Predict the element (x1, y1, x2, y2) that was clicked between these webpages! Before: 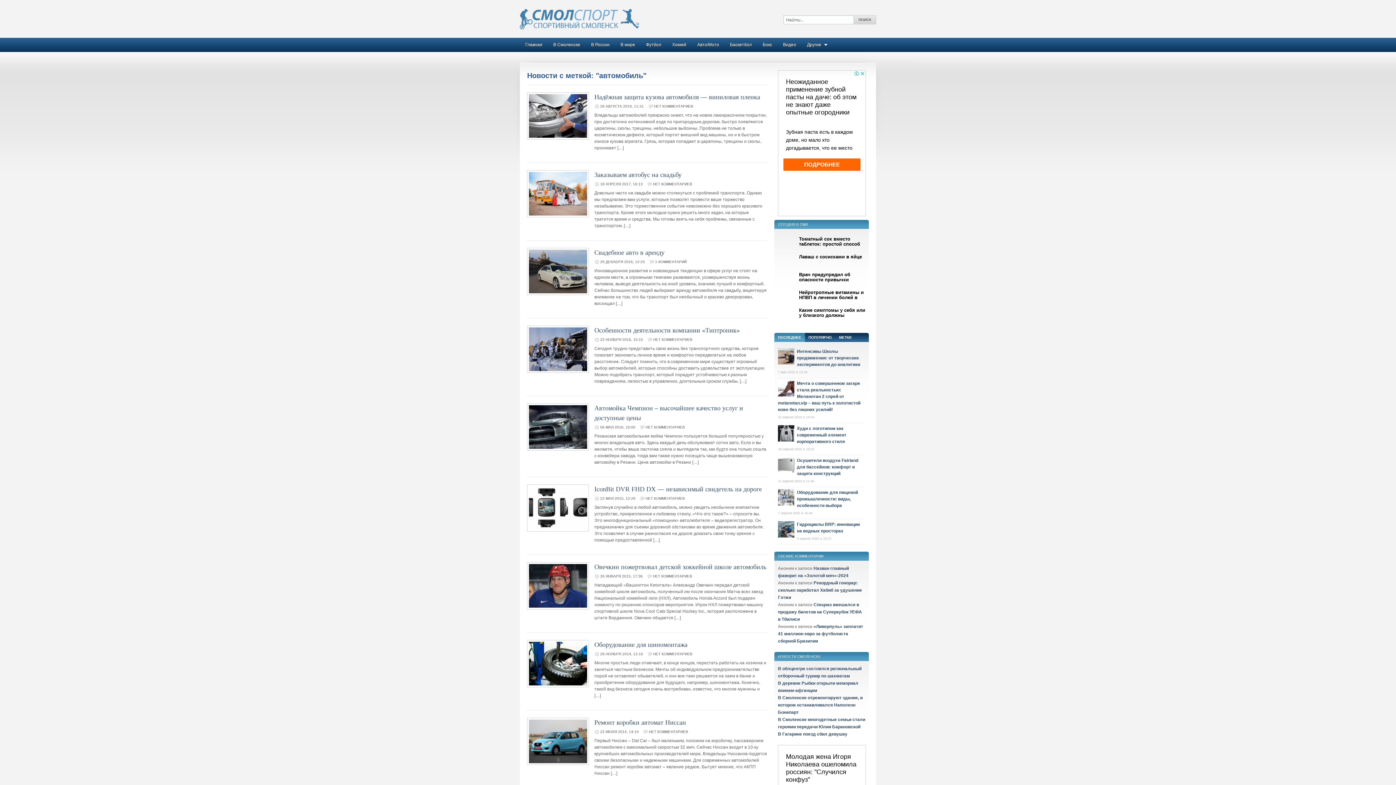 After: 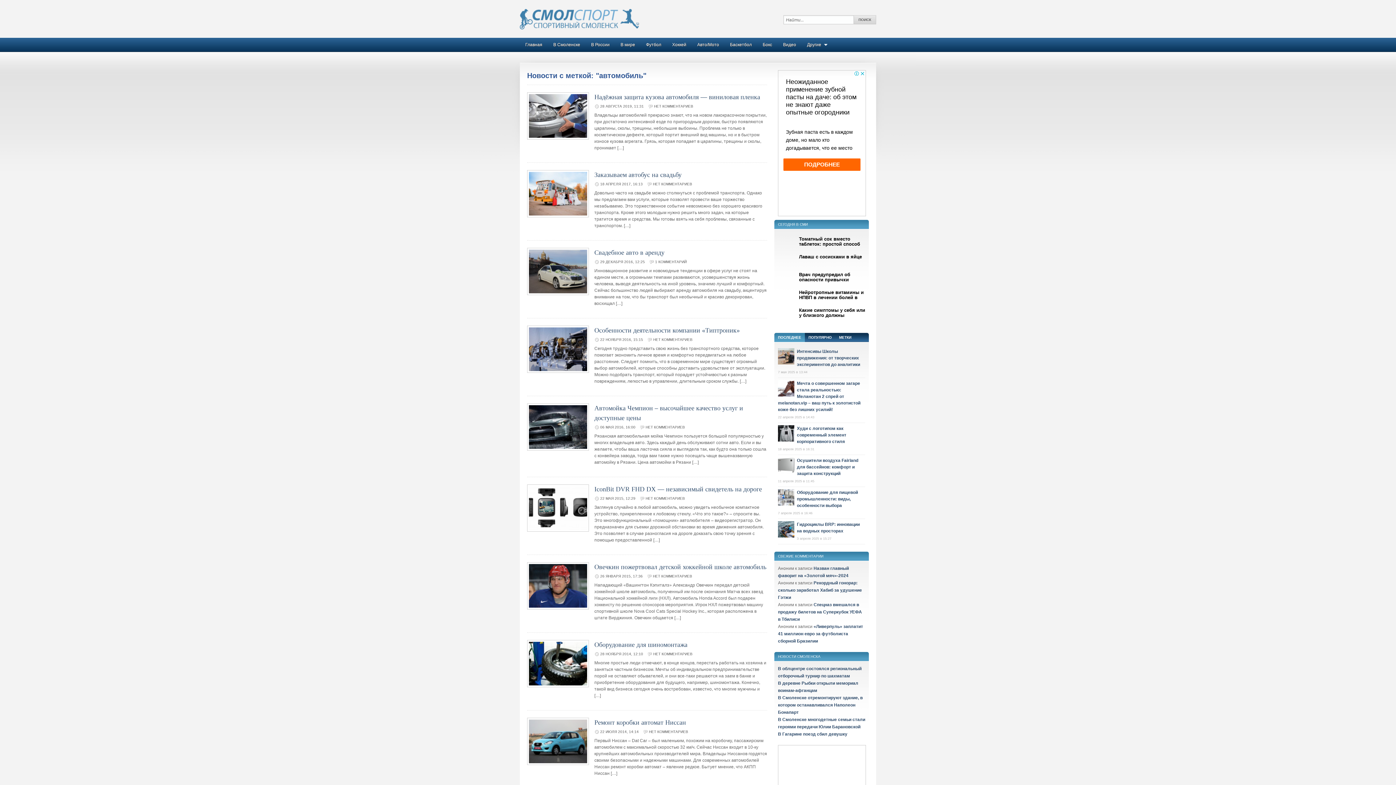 Action: bbox: (778, 290, 865, 300) label: Нейротропные витамины и НПВП в лечении болей в спине